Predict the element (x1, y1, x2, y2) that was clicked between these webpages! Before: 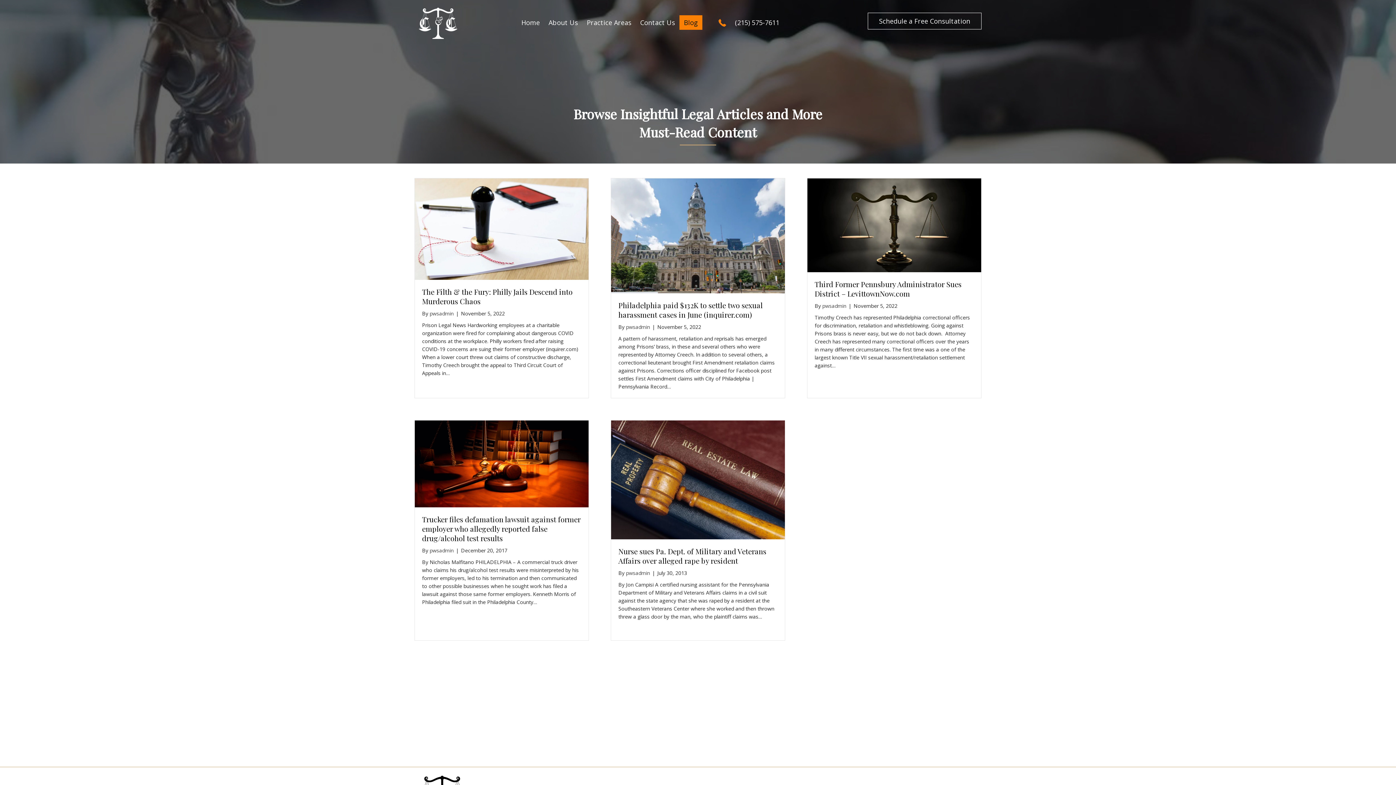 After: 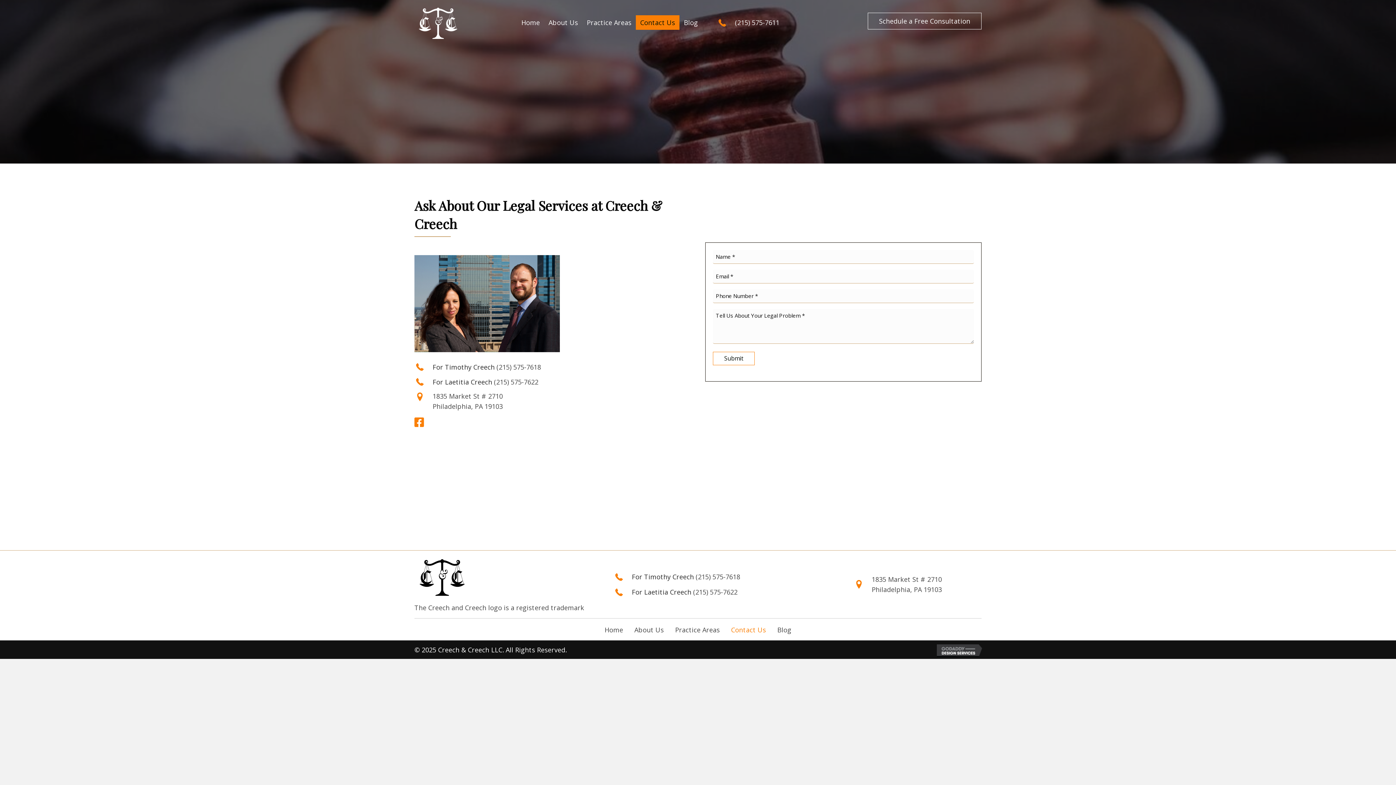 Action: bbox: (636, 15, 679, 29) label: Contact Us